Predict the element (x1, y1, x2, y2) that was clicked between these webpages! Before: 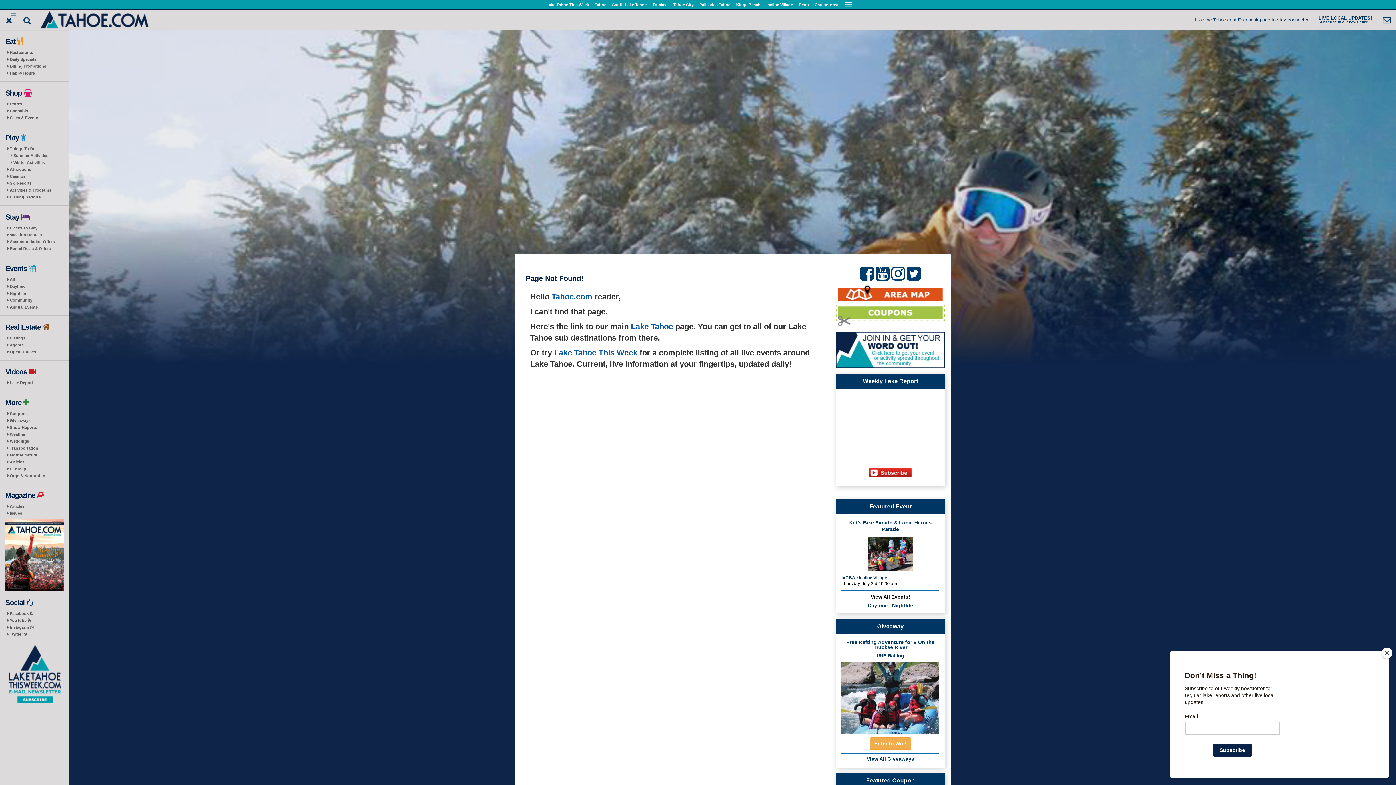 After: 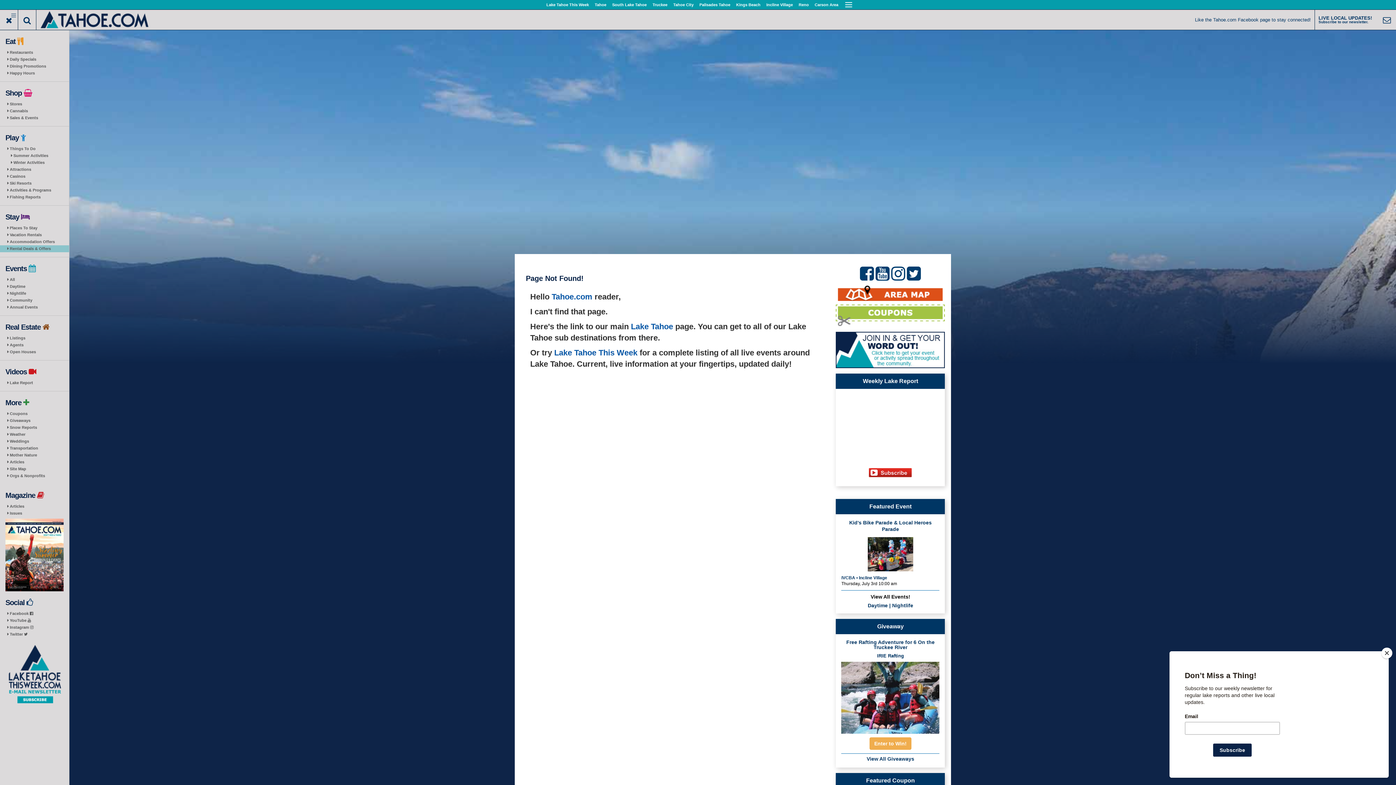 Action: label: Rental Deals & Offers bbox: (0, 245, 69, 252)